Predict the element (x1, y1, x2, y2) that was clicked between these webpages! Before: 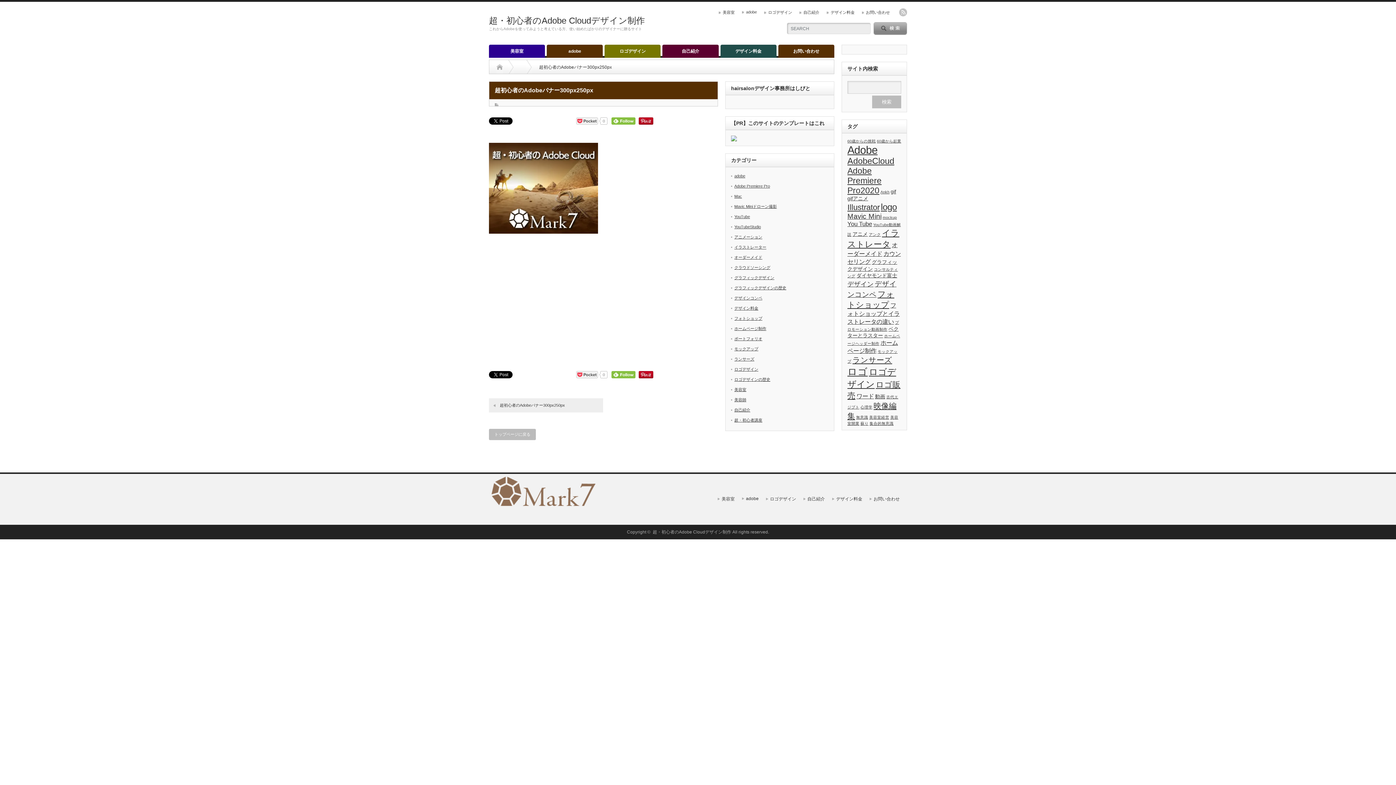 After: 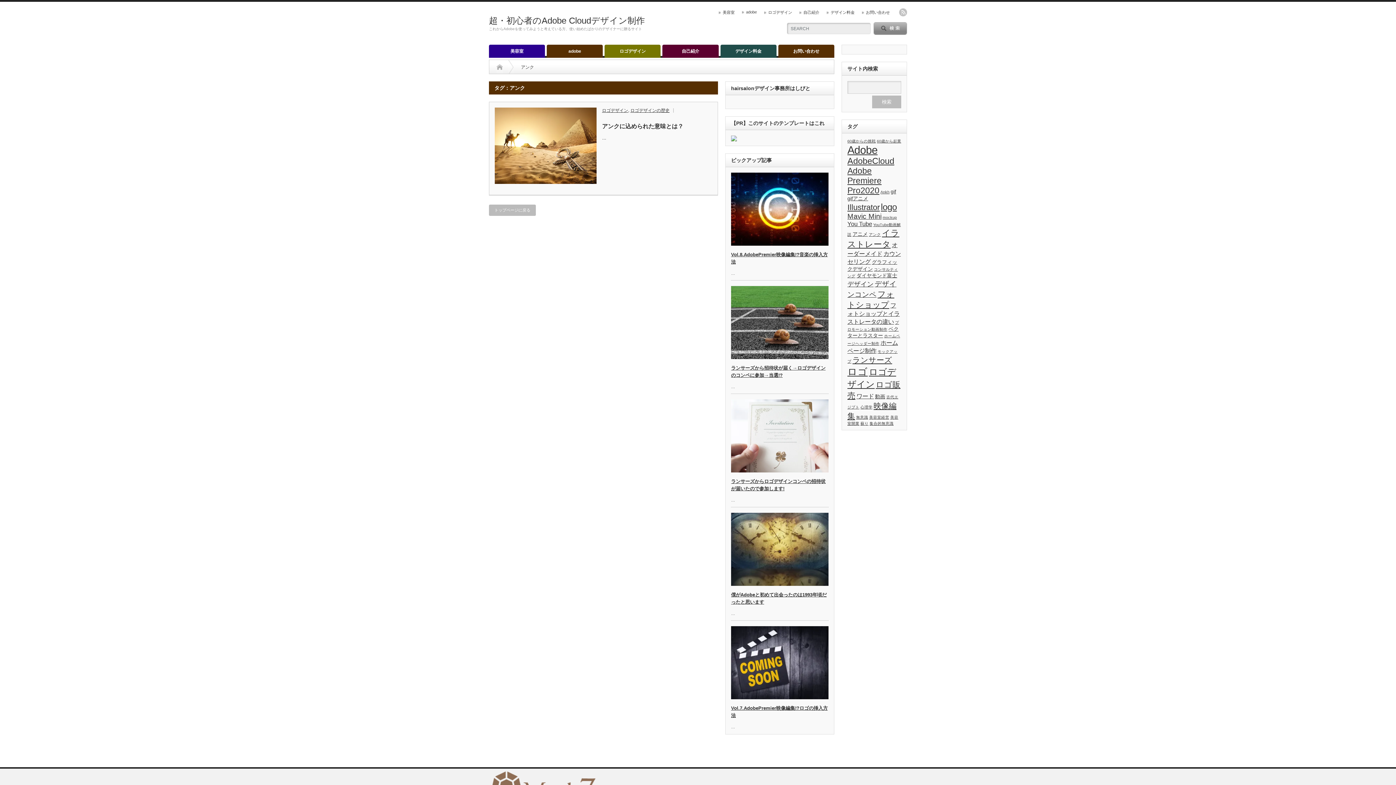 Action: bbox: (869, 232, 881, 236) label: アンク (1個の項目)